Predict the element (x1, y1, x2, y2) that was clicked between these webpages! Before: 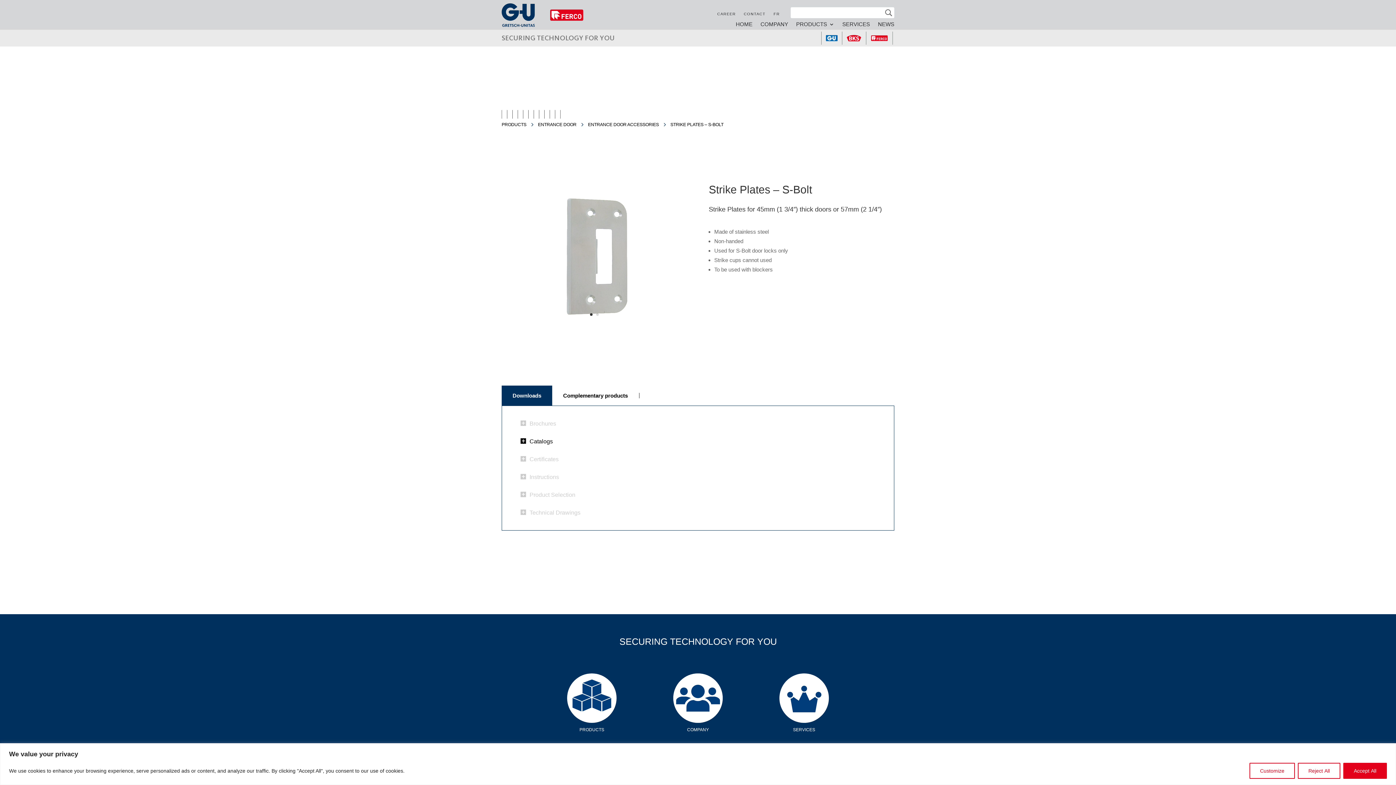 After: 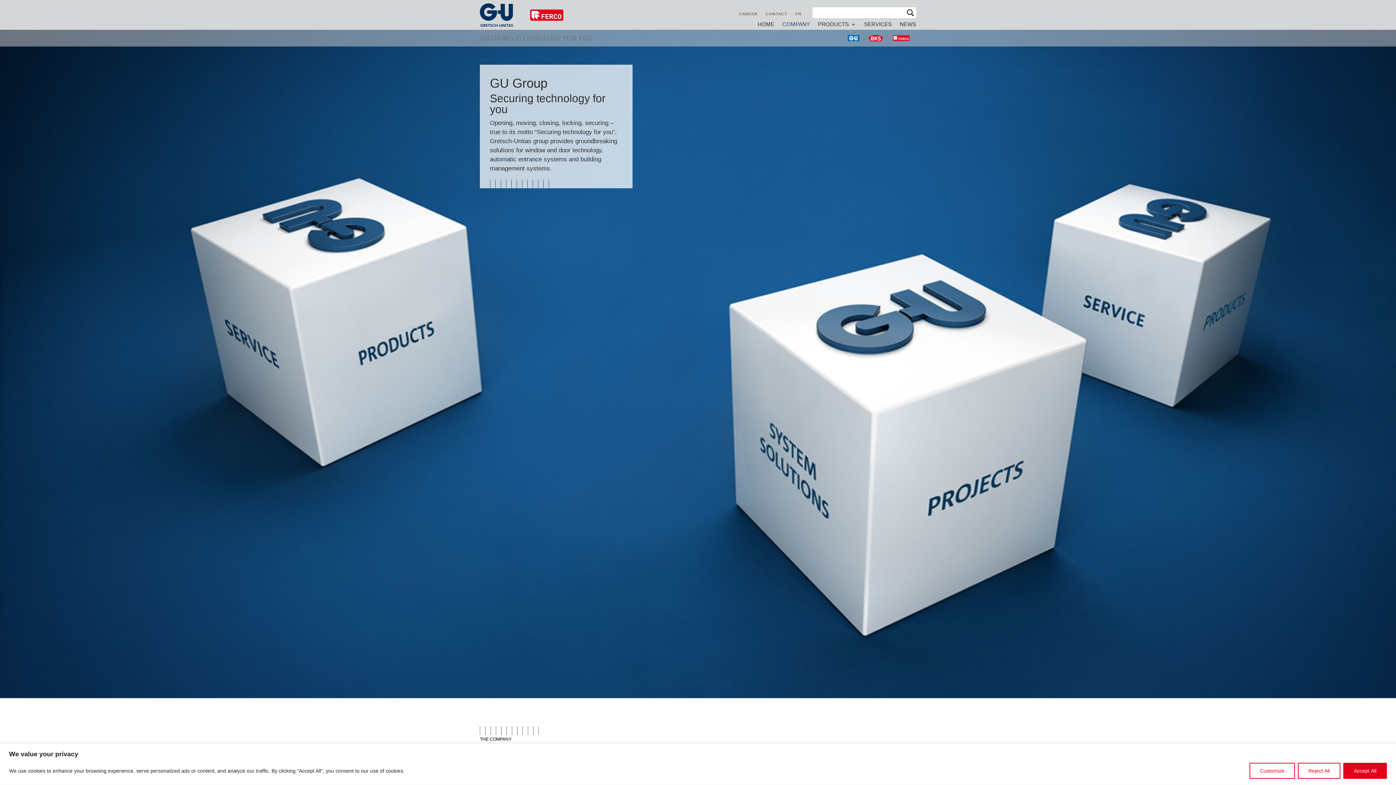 Action: bbox: (760, 21, 788, 29) label: COMPANY